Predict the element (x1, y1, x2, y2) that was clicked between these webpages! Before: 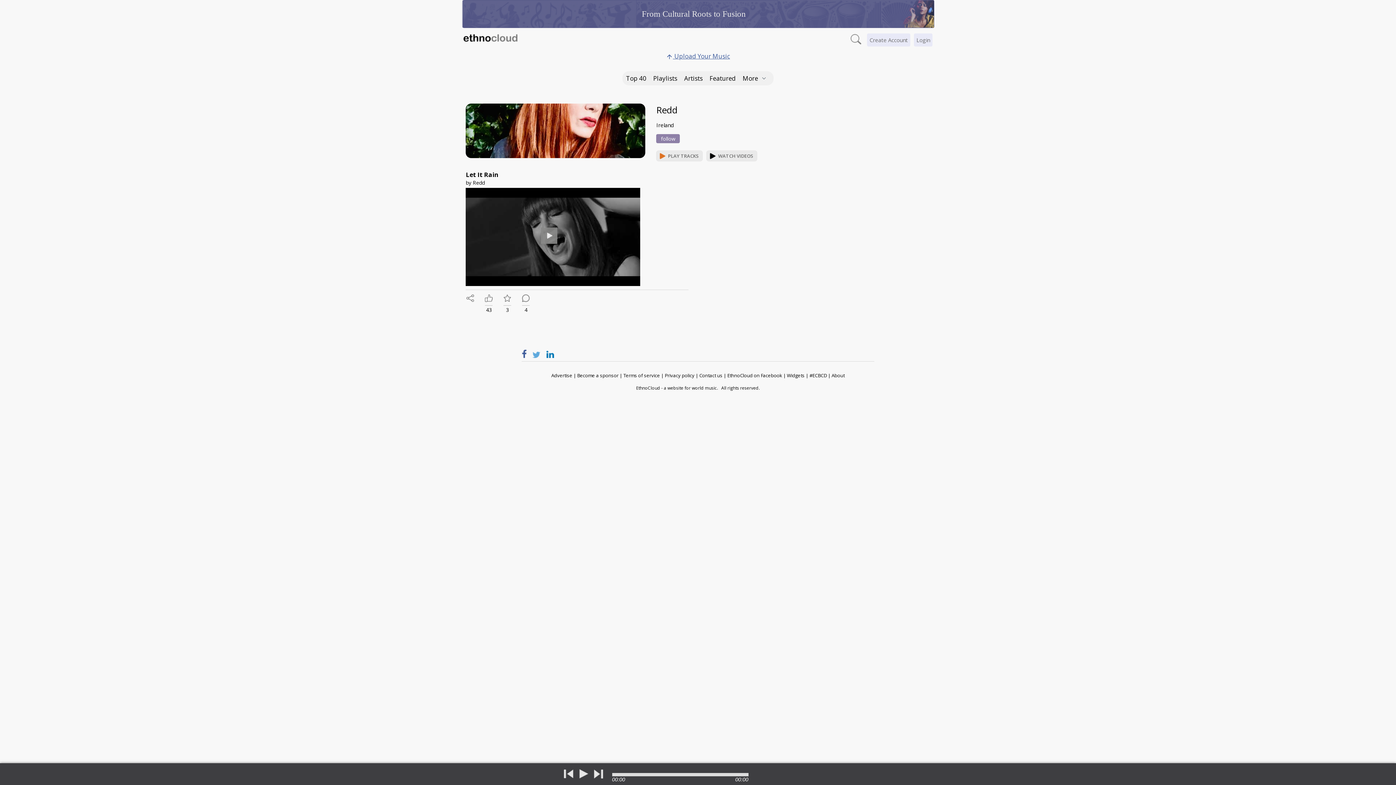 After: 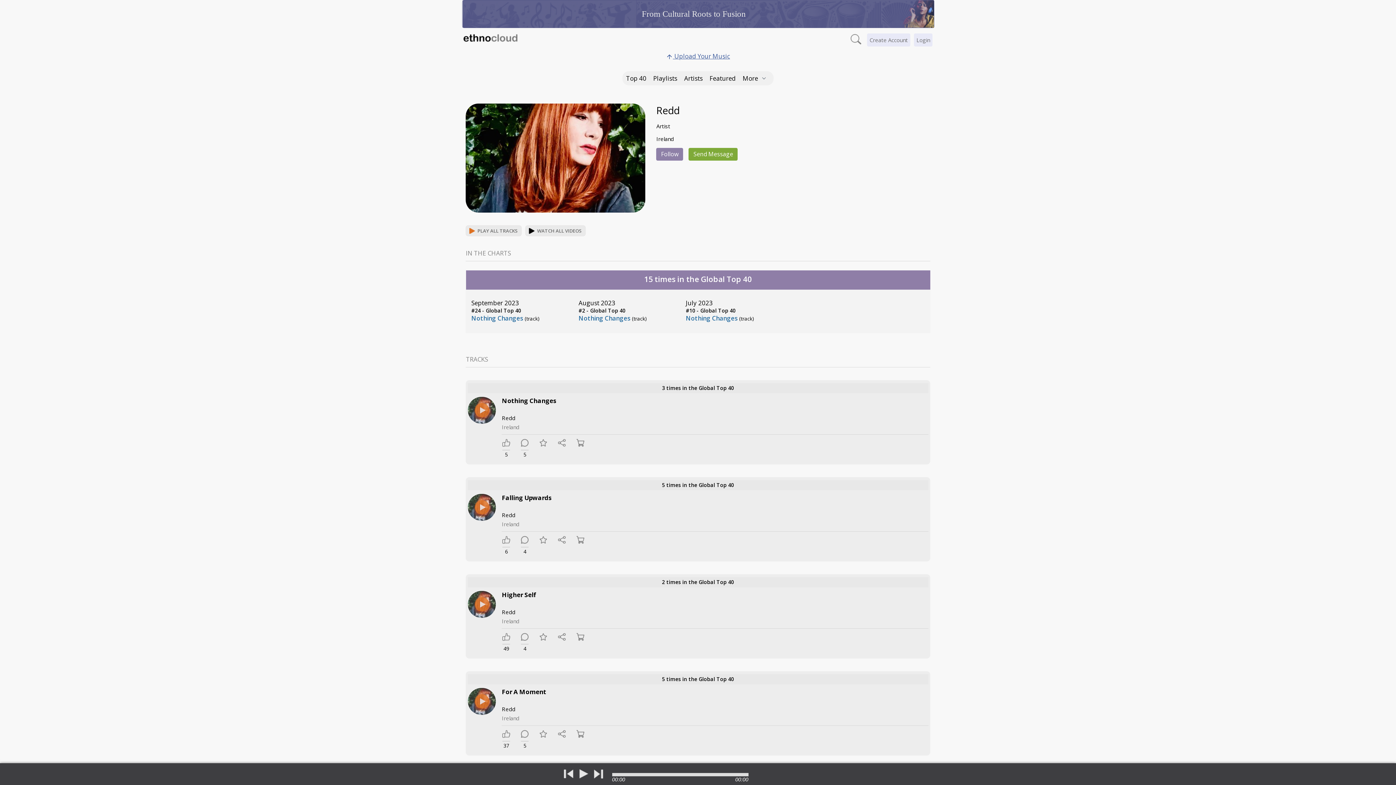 Action: bbox: (465, 126, 645, 133)